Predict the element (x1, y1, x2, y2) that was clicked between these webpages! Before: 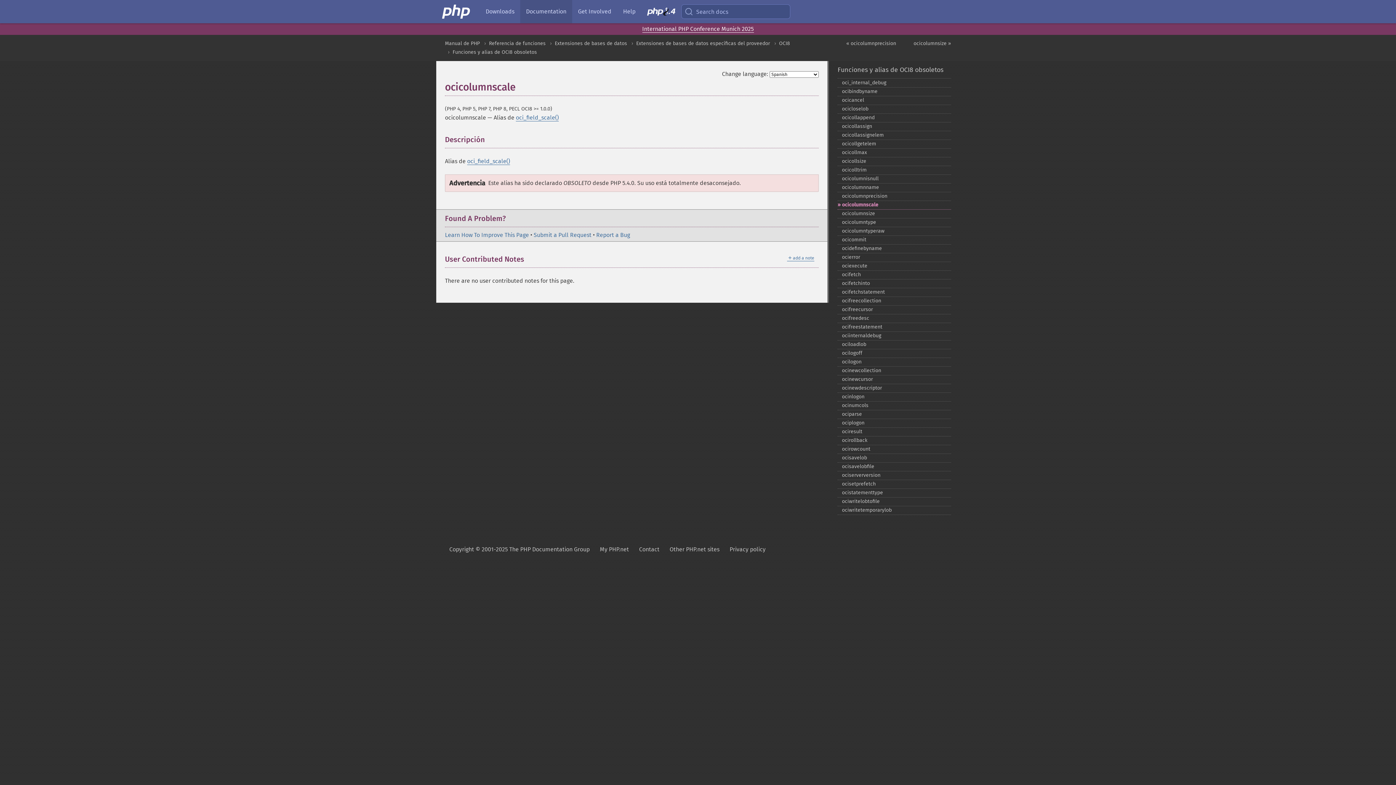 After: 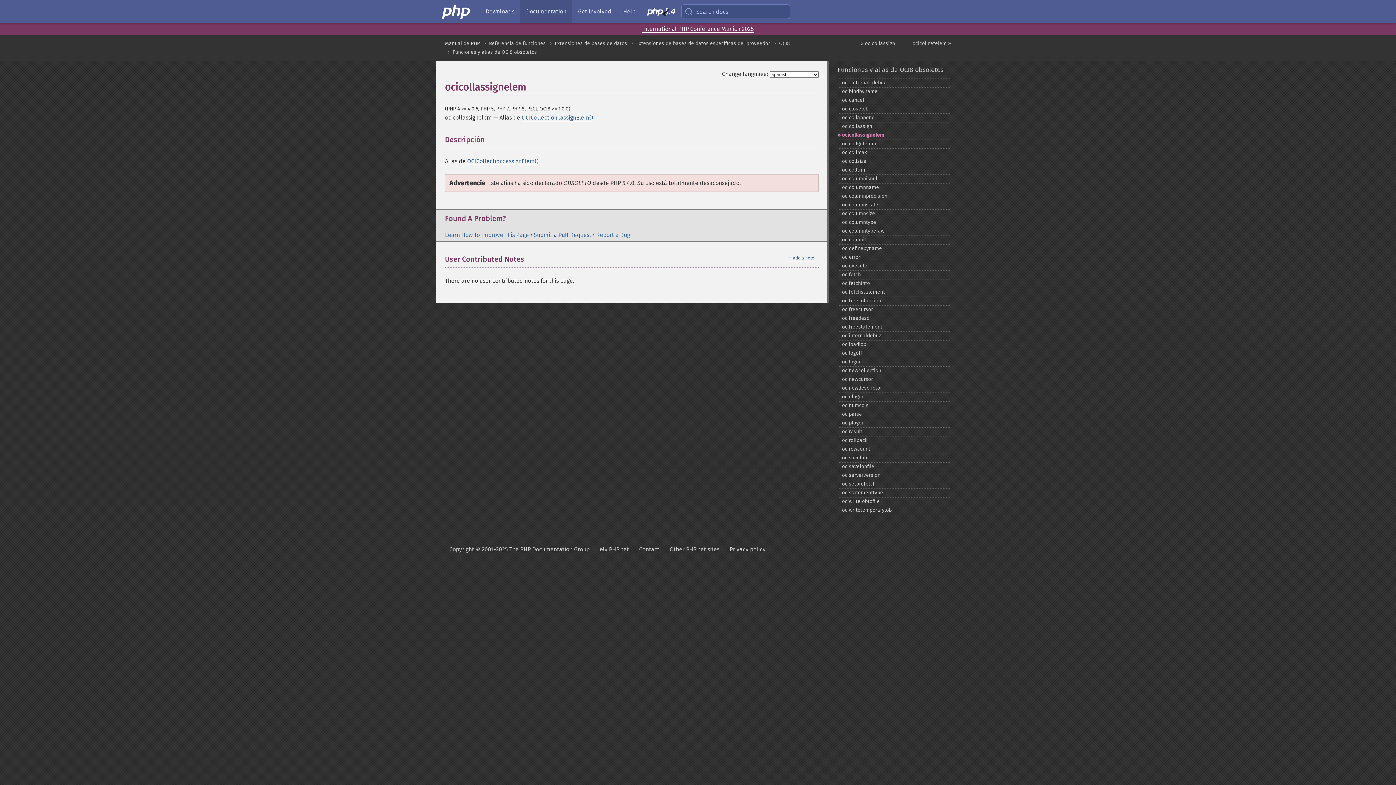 Action: bbox: (837, 130, 951, 140) label: ocicollassignelem